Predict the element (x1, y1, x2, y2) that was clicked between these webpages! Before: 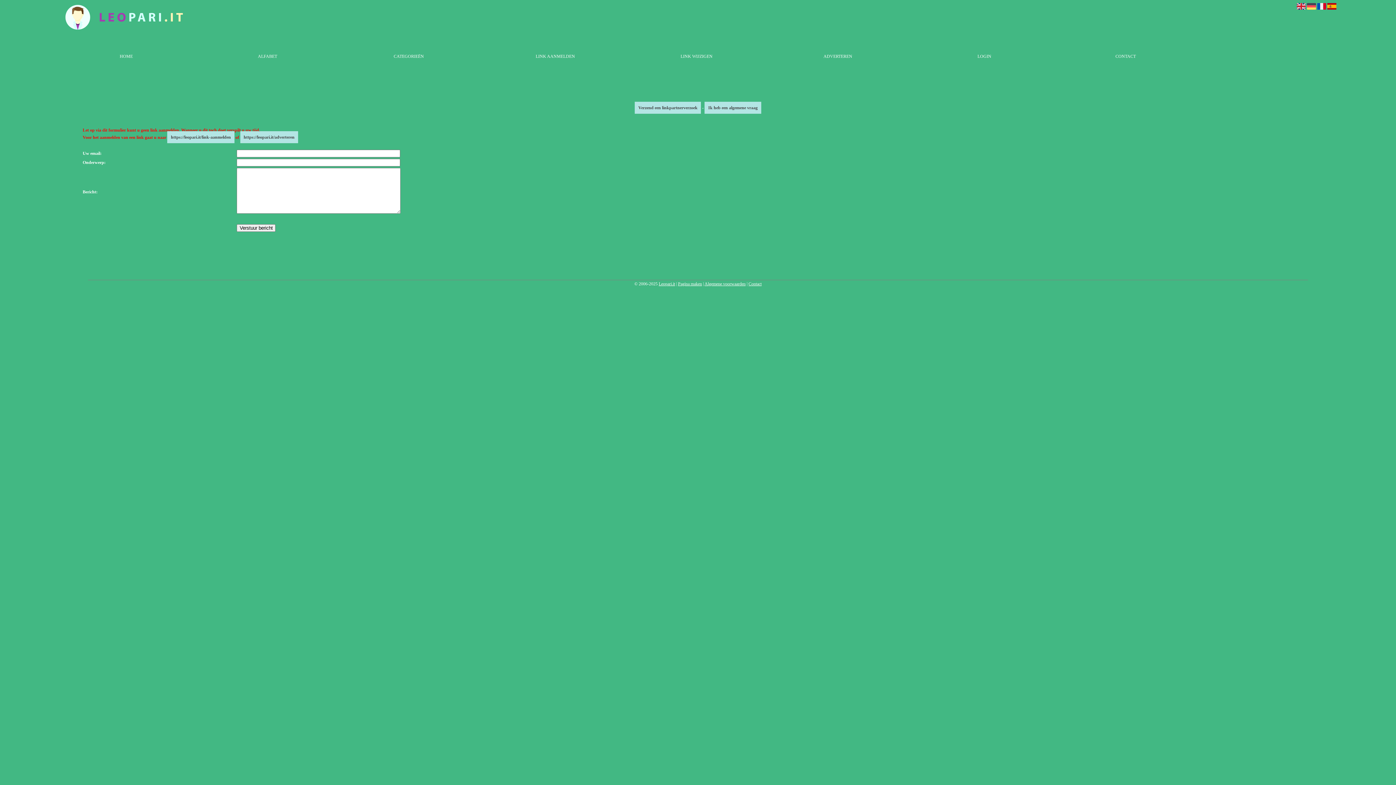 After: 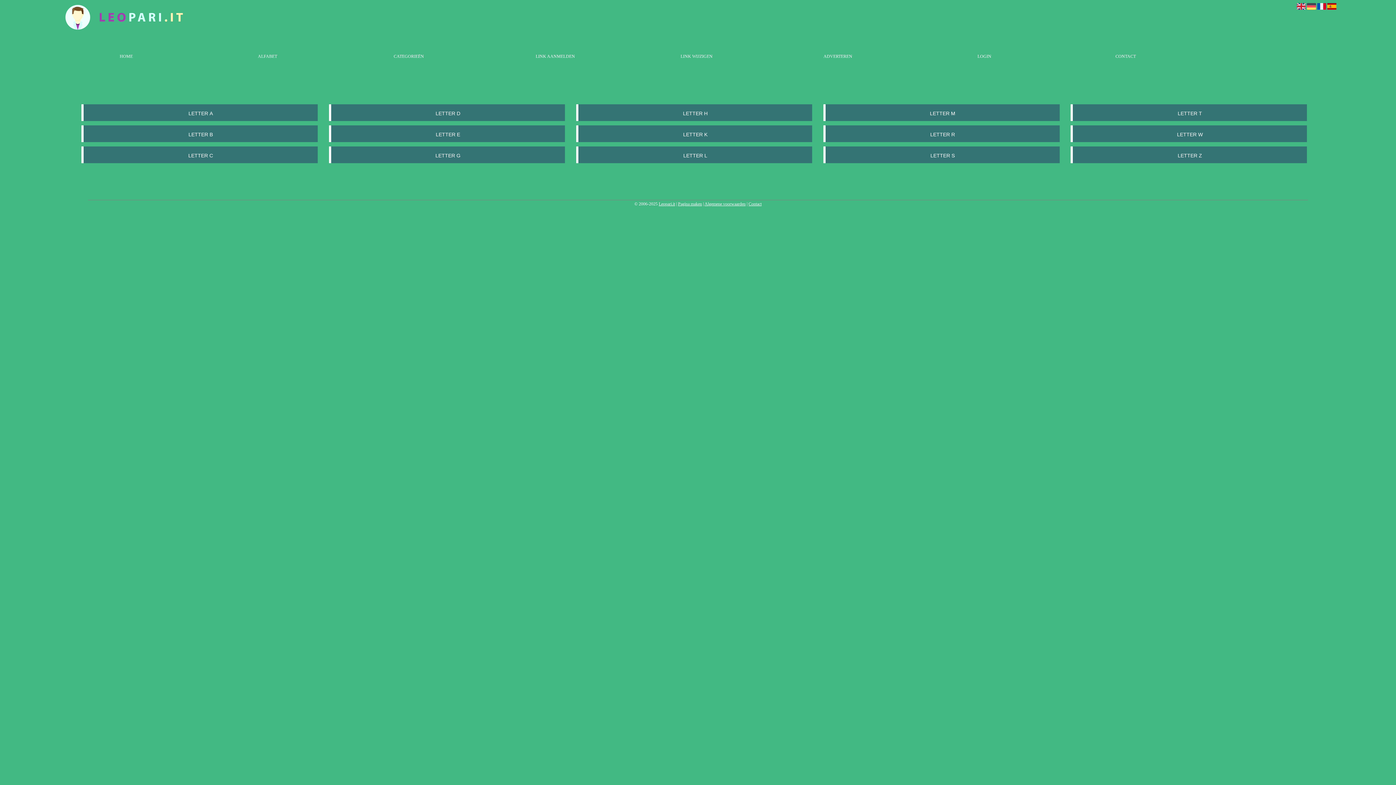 Action: bbox: (197, 49, 338, 63) label: ALFABET